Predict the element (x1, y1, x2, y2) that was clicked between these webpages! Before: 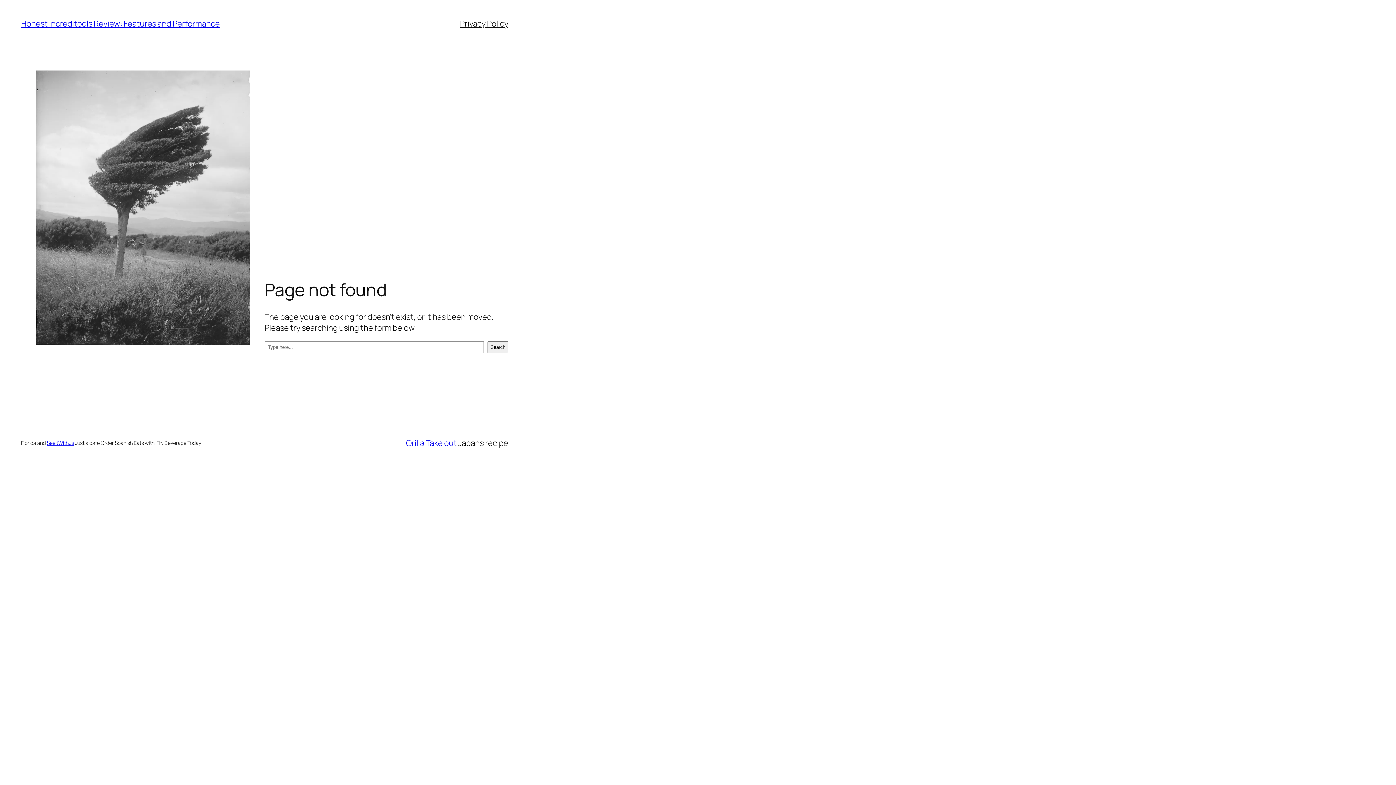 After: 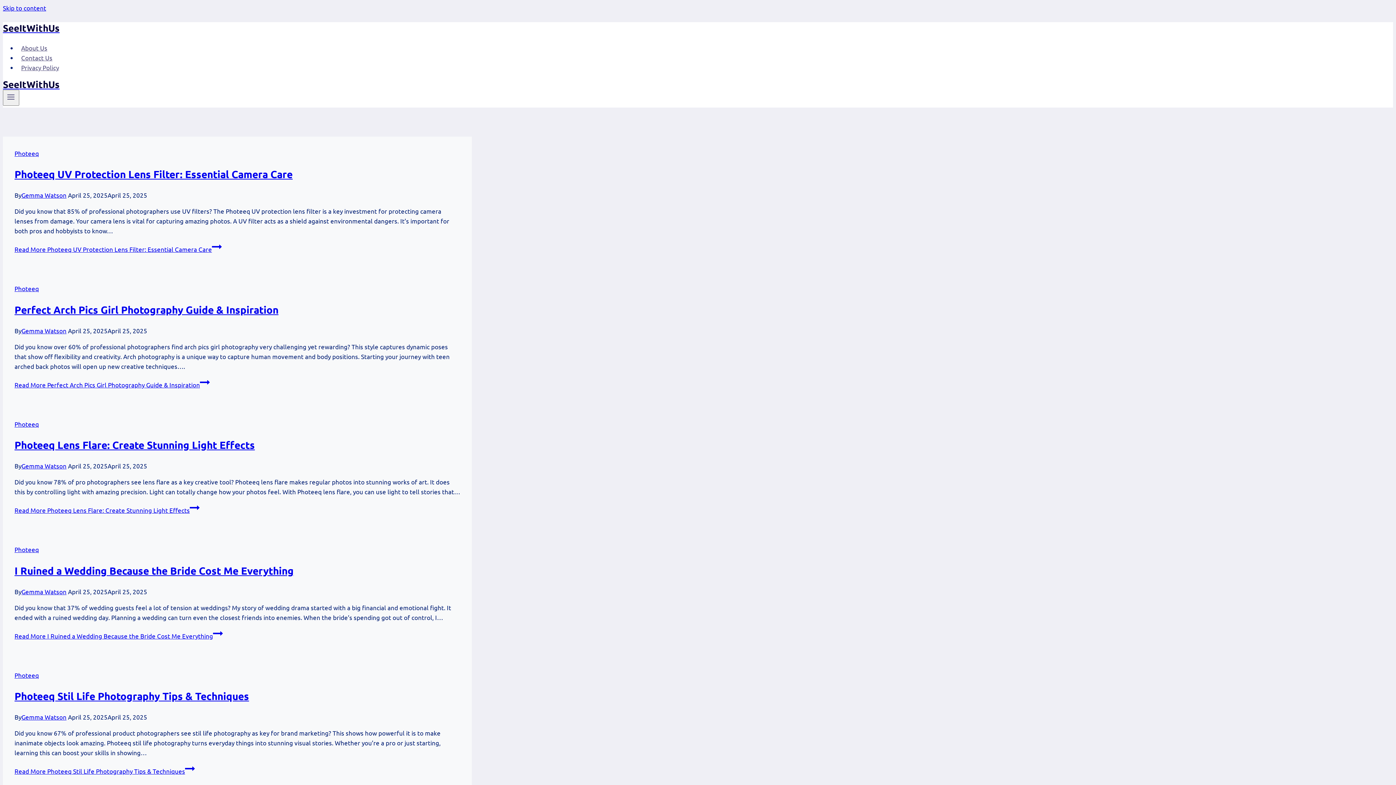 Action: bbox: (46, 439, 74, 446) label: SeeItWithus